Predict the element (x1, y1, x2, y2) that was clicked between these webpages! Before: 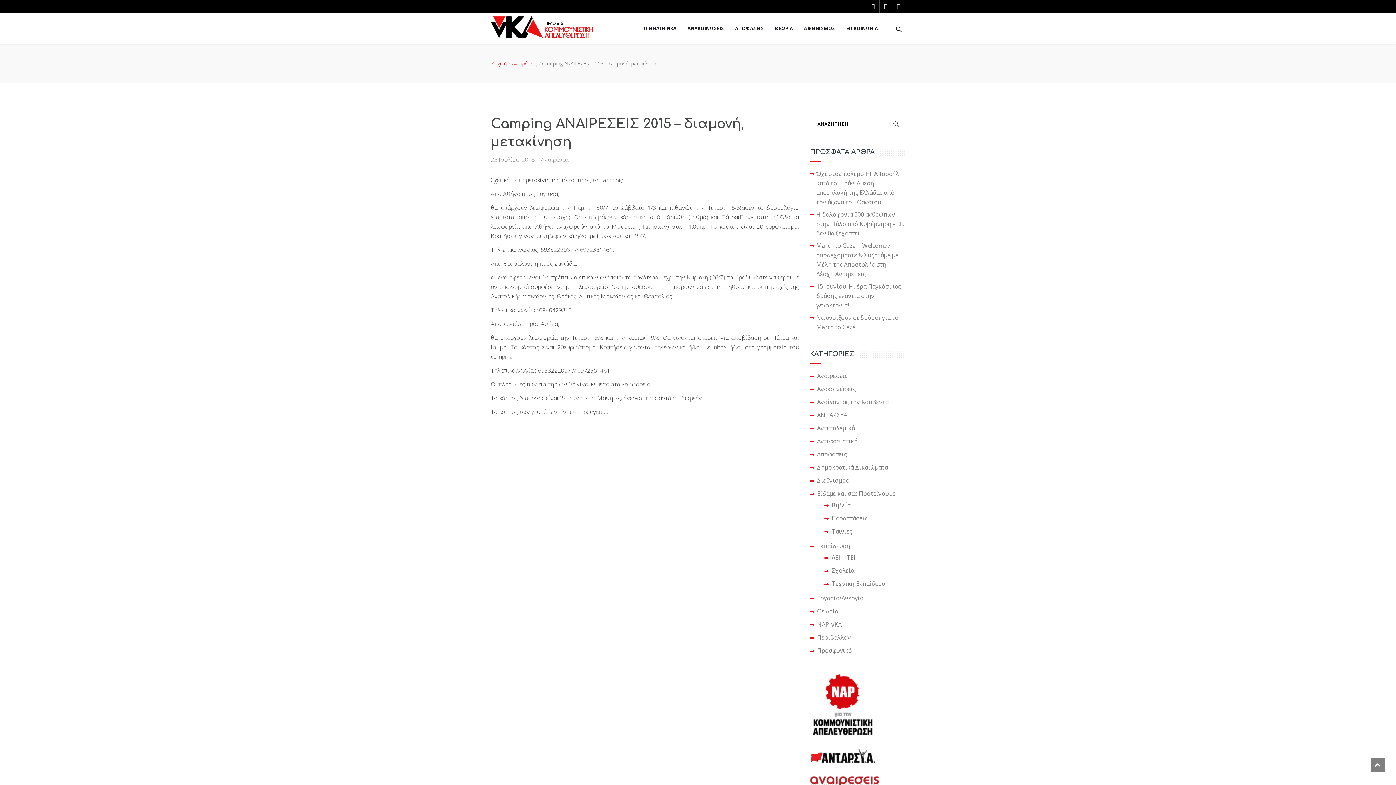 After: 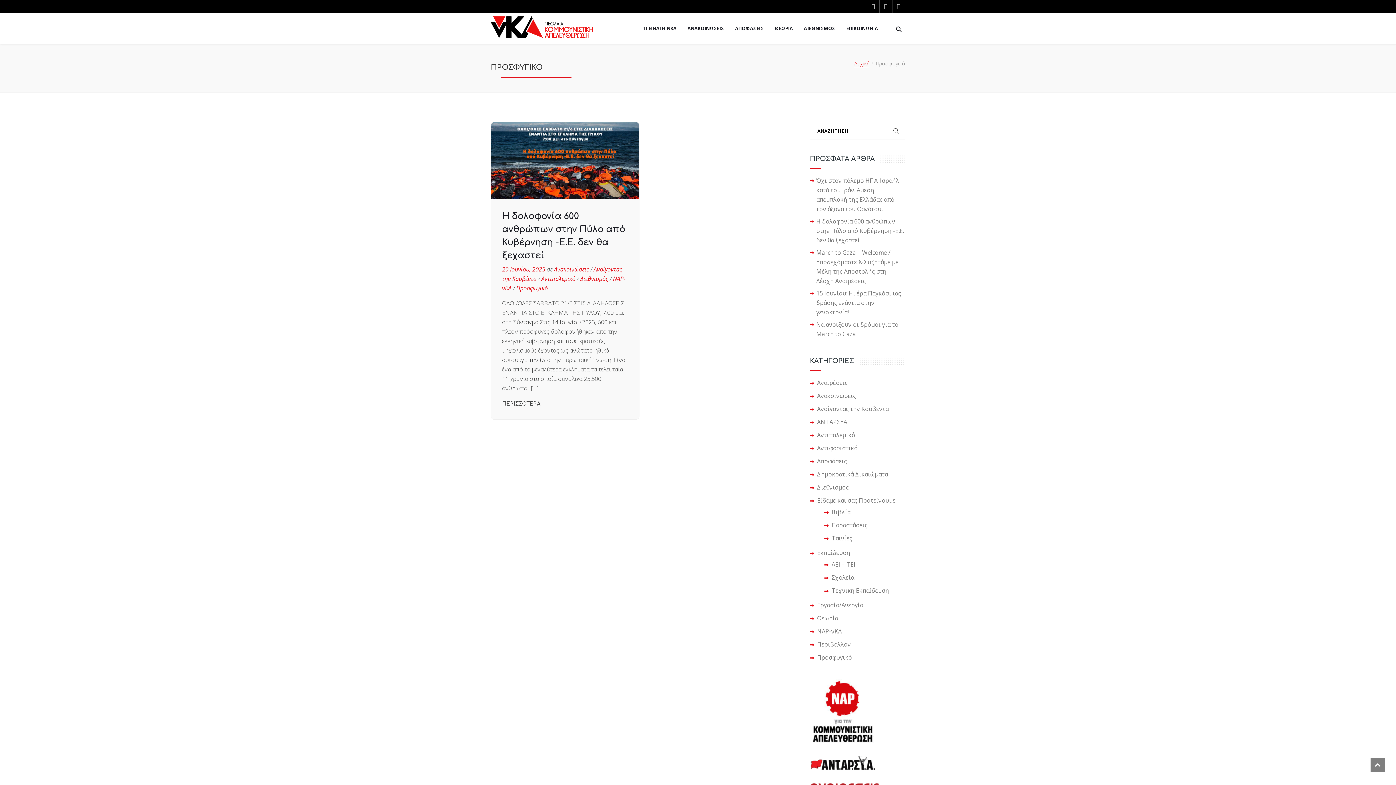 Action: label: Προσφυγικό bbox: (817, 646, 852, 654)